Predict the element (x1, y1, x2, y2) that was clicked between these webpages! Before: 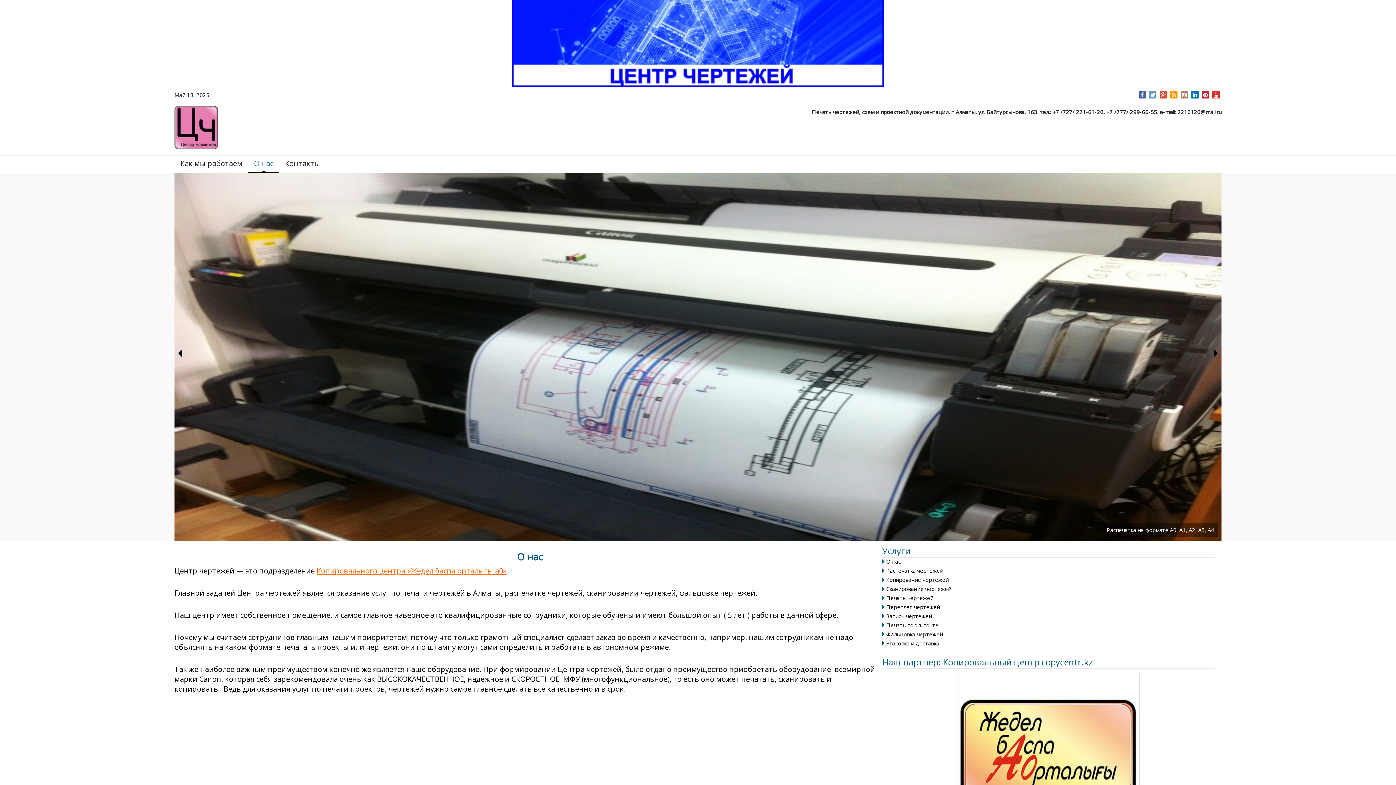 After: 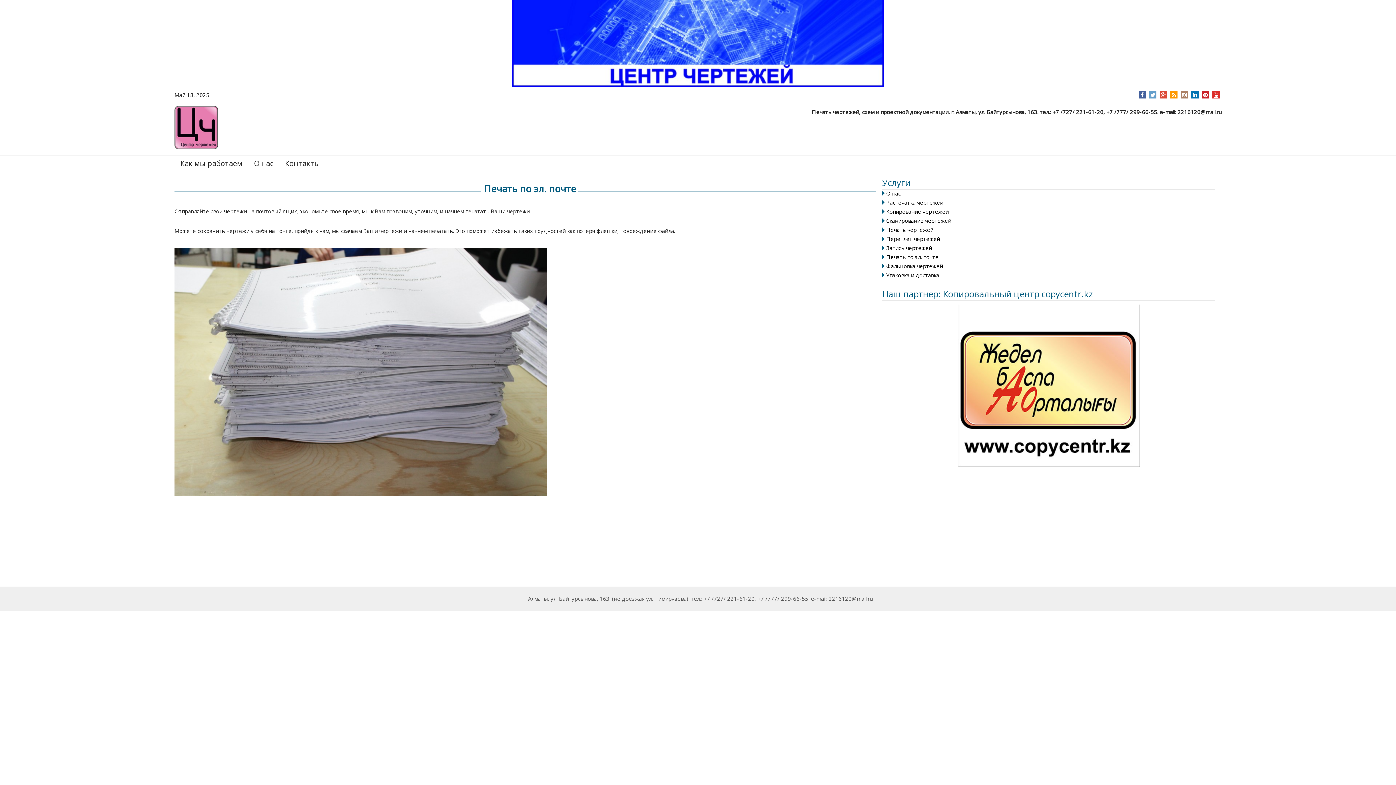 Action: bbox: (886, 621, 938, 628) label: Печать по эл. почте